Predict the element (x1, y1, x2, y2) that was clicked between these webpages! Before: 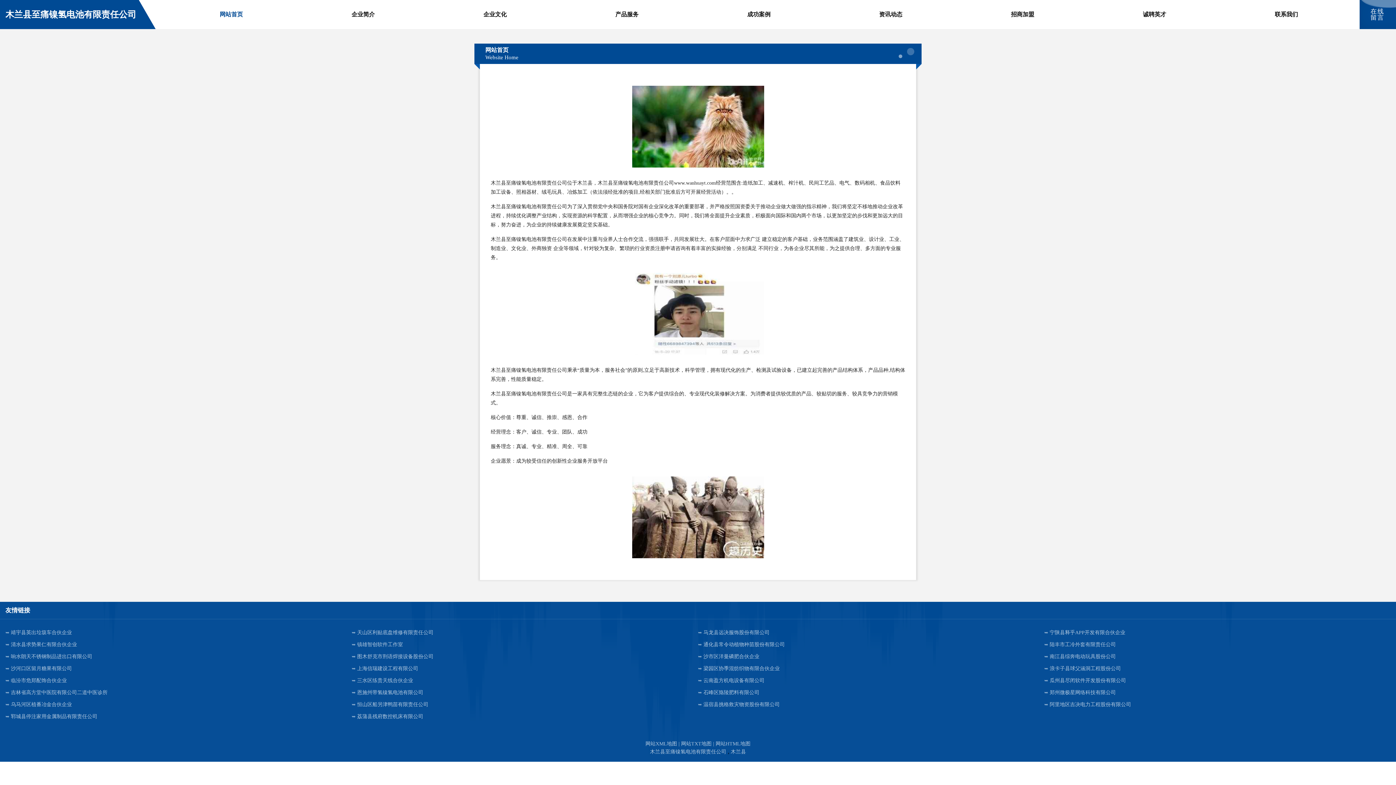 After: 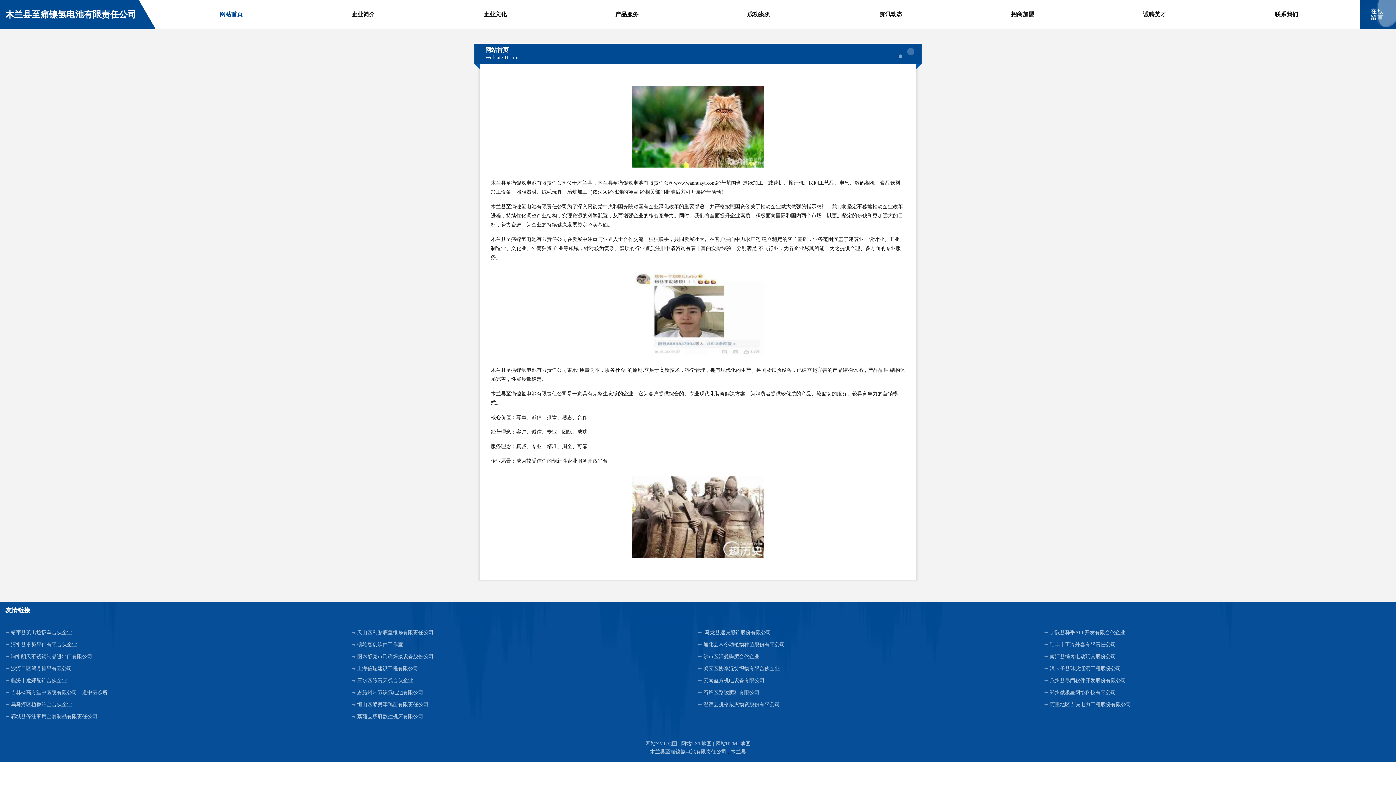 Action: label: 马龙县远决服饰股份有限公司 bbox: (698, 626, 1044, 638)